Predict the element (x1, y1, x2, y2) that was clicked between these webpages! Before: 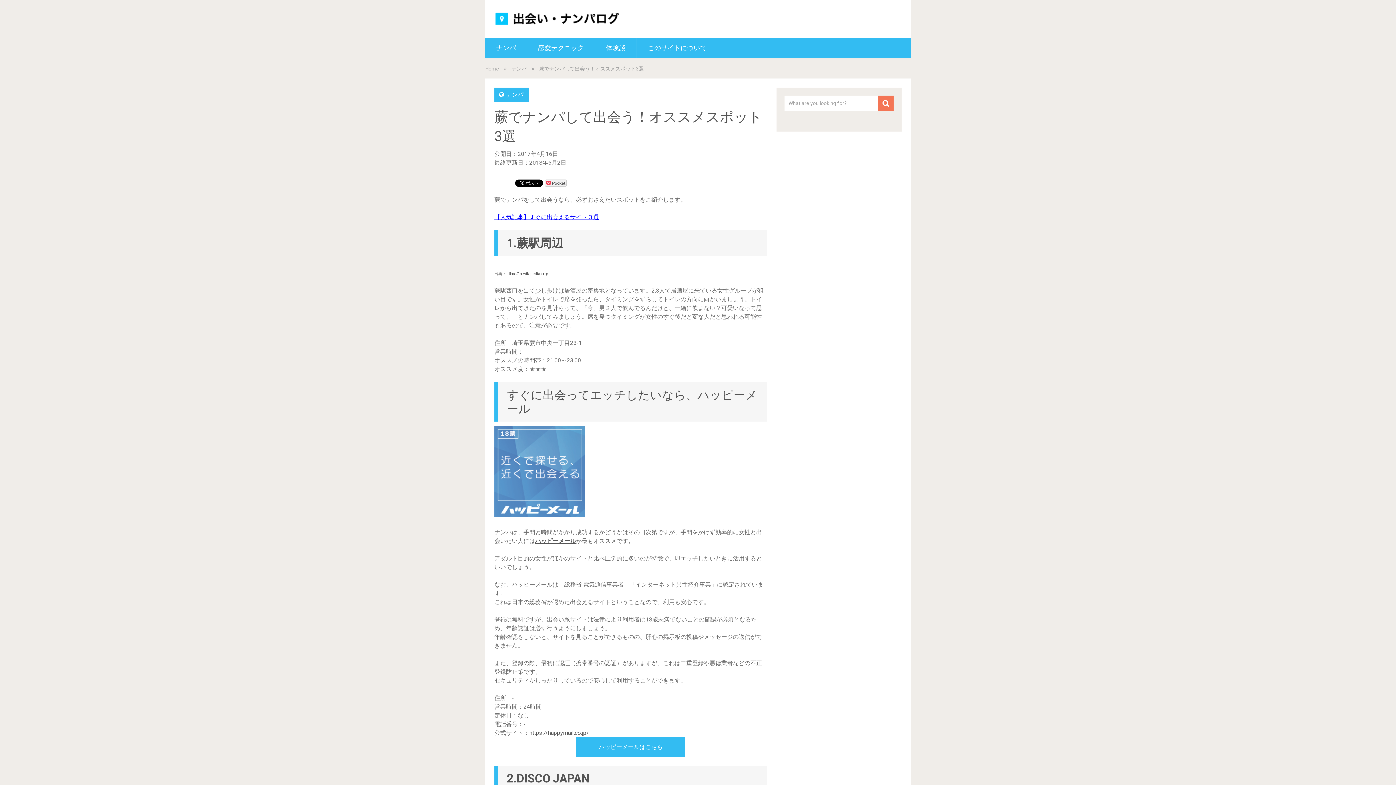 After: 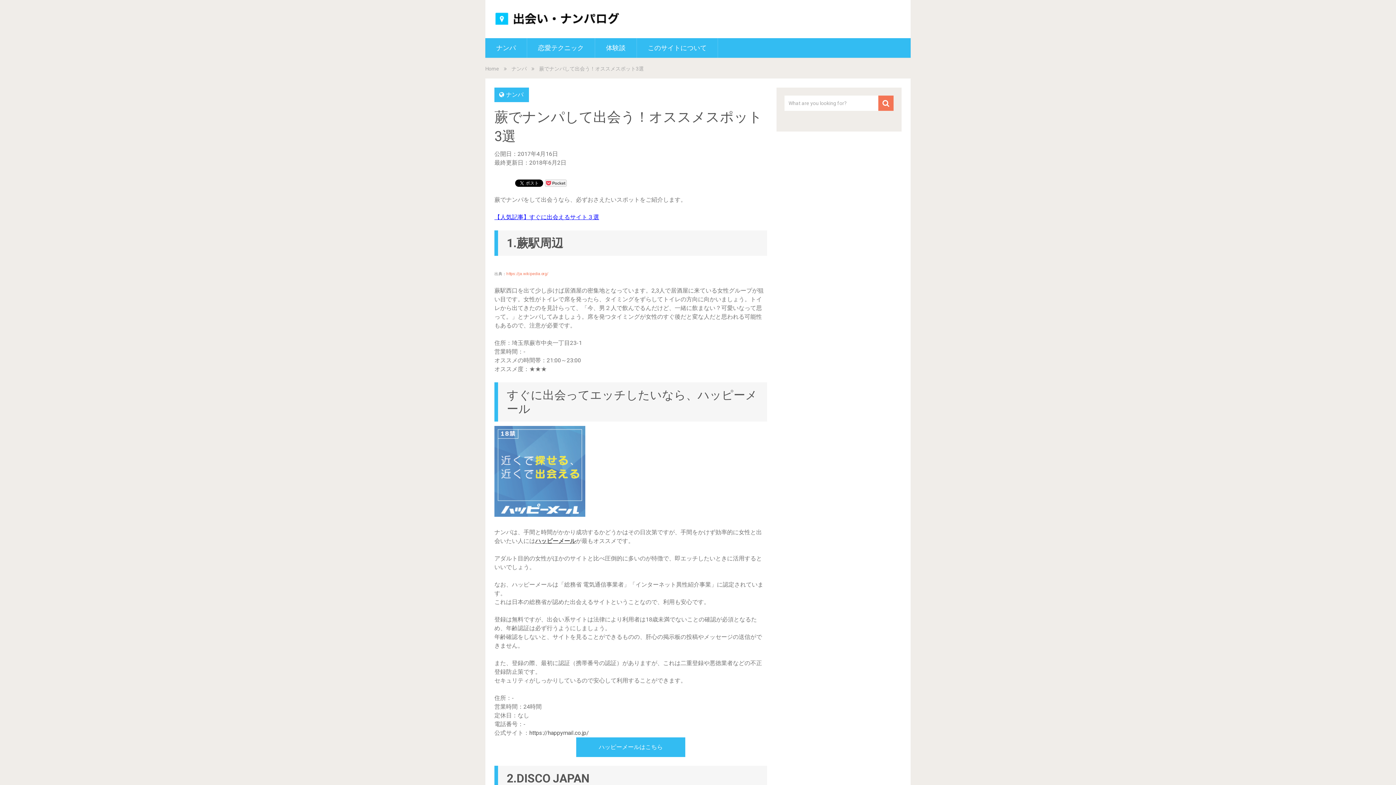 Action: bbox: (506, 271, 548, 276) label: https://ja.wikipedia.org/